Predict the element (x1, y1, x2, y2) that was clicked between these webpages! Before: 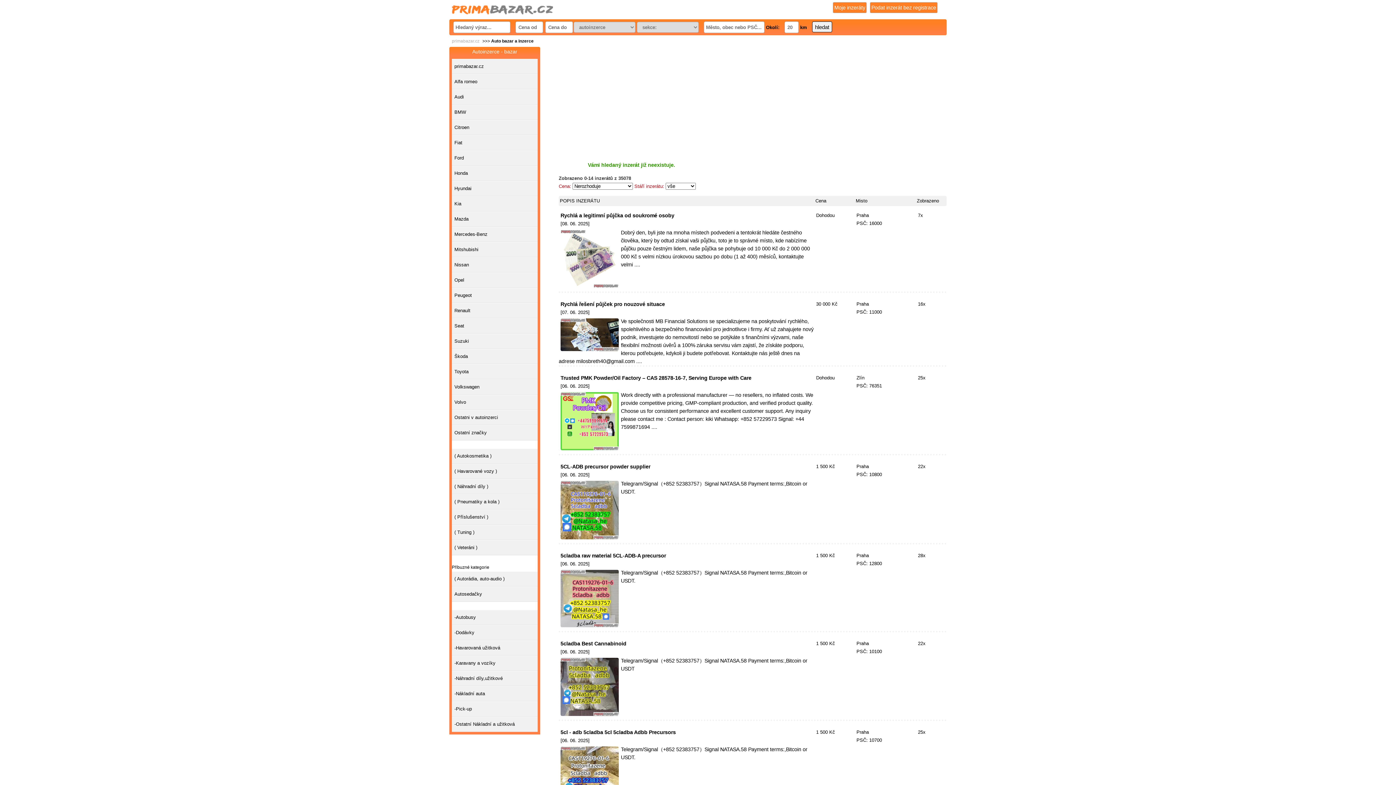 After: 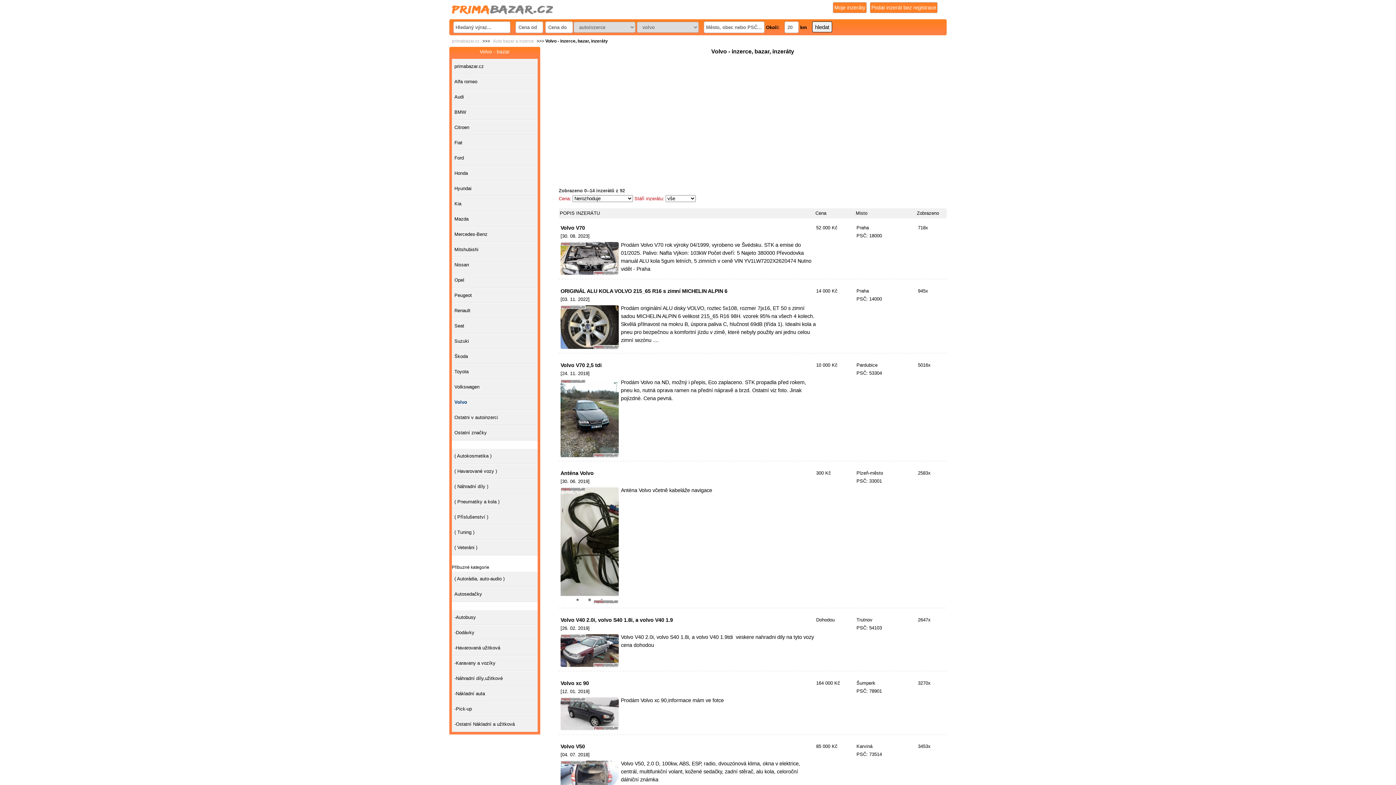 Action: bbox: (452, 394, 537, 410) label: Volvo